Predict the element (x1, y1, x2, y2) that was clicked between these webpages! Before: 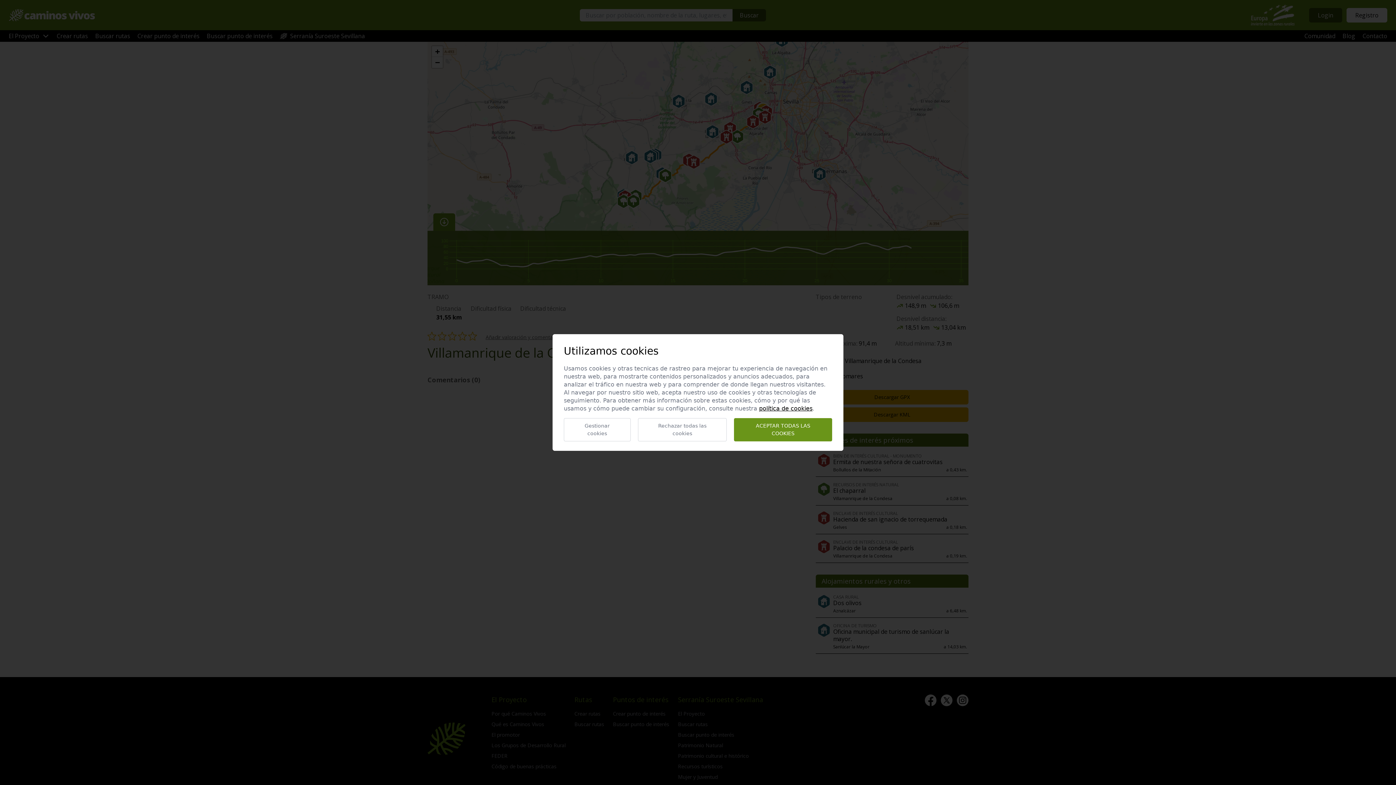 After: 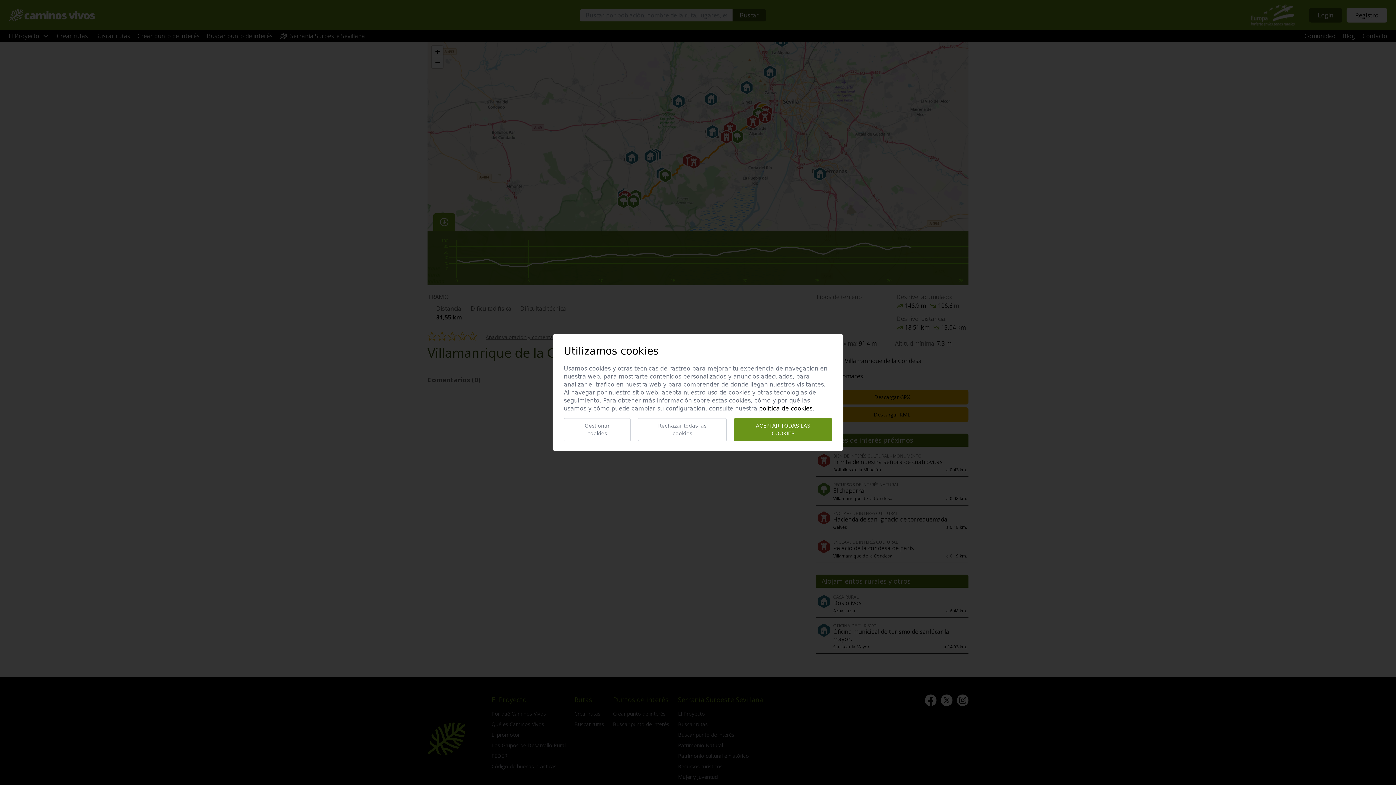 Action: bbox: (759, 405, 812, 412) label: política de cookies